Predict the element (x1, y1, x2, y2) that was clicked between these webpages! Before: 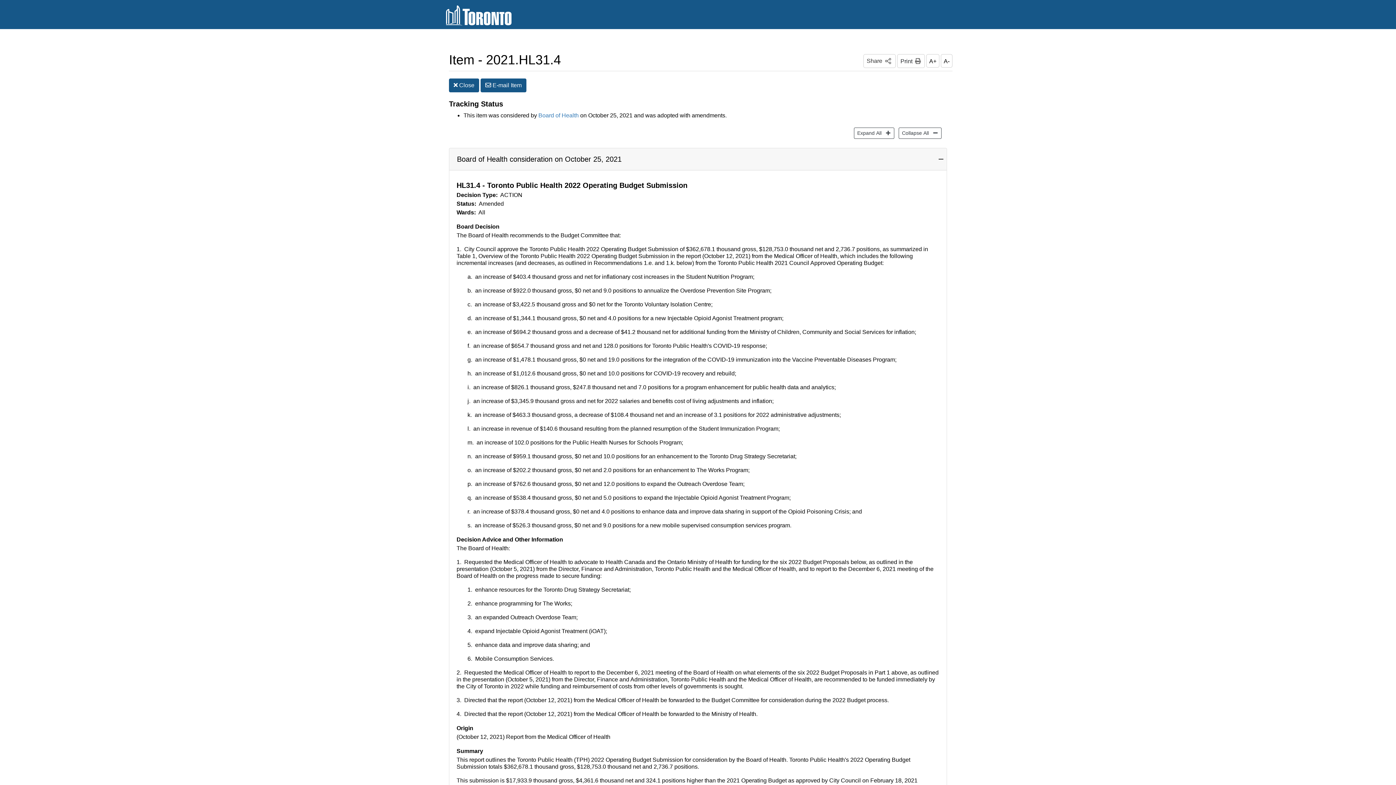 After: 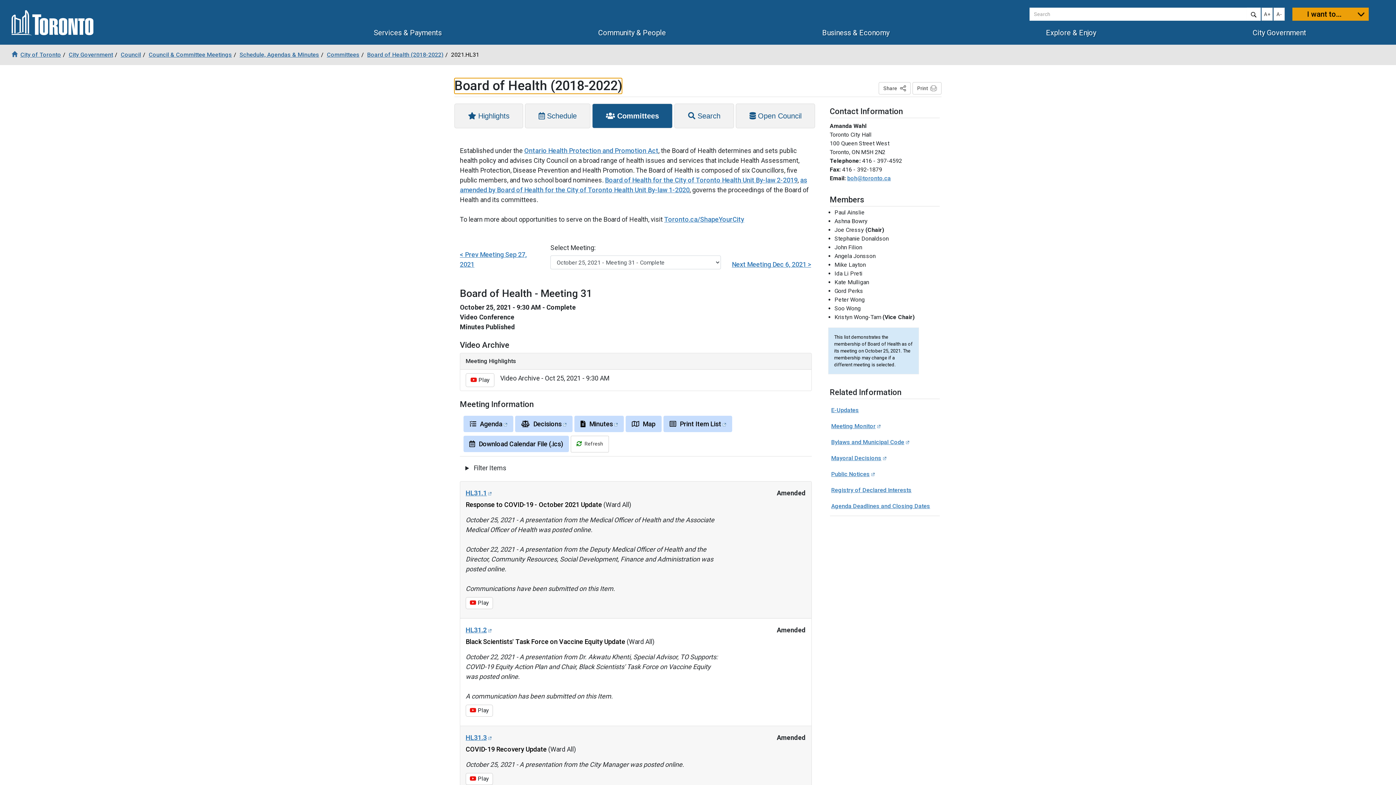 Action: bbox: (538, 112, 578, 118) label: Board of Health